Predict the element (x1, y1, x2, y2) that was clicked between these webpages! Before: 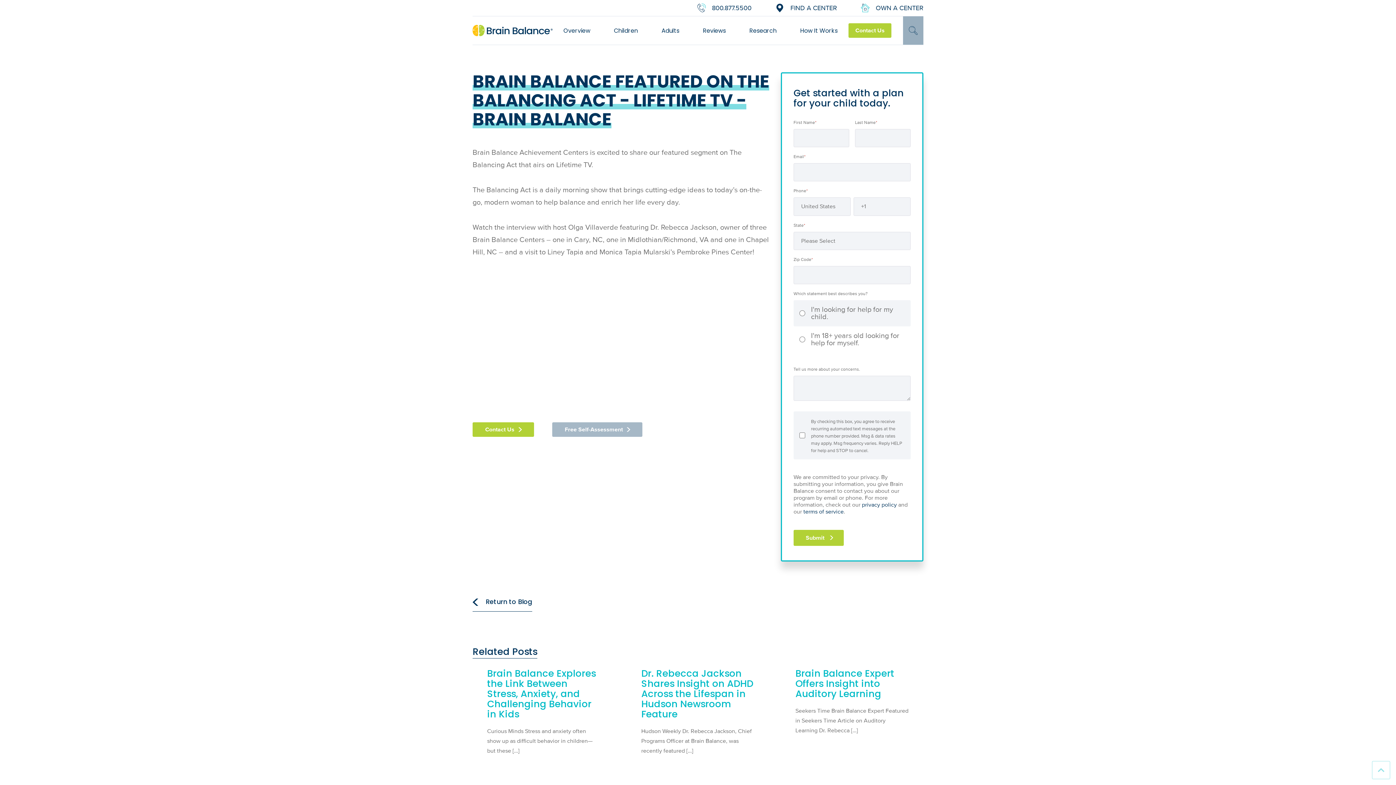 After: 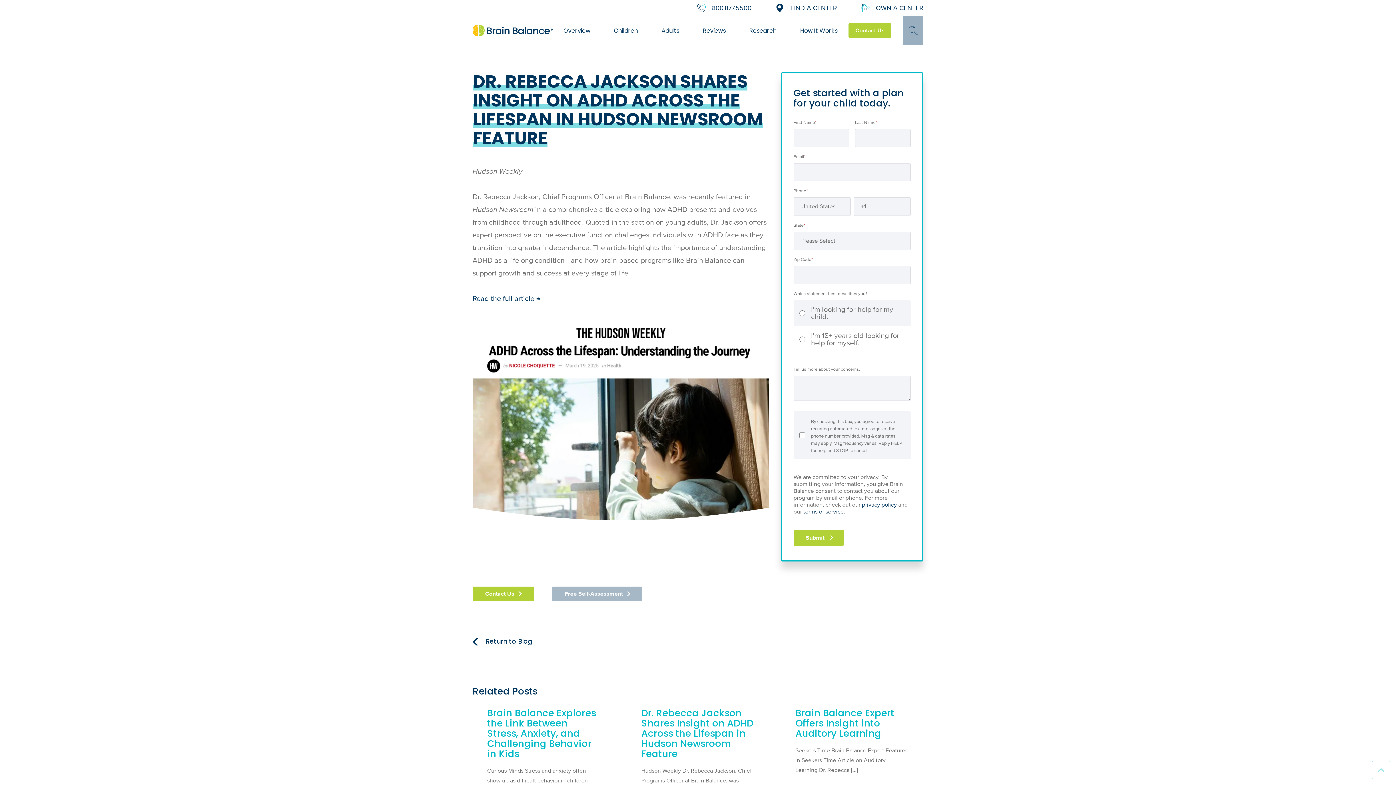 Action: bbox: (626, 668, 769, 756) label: Dr. Rebecca Jackson Shares Insight on ADHD Across the Lifespan in Hudson Newsroom Feature

Hudson Weekly Dr. Rebecca Jackson, Chief Programs Officer at Brain Balance, was recently featured […]